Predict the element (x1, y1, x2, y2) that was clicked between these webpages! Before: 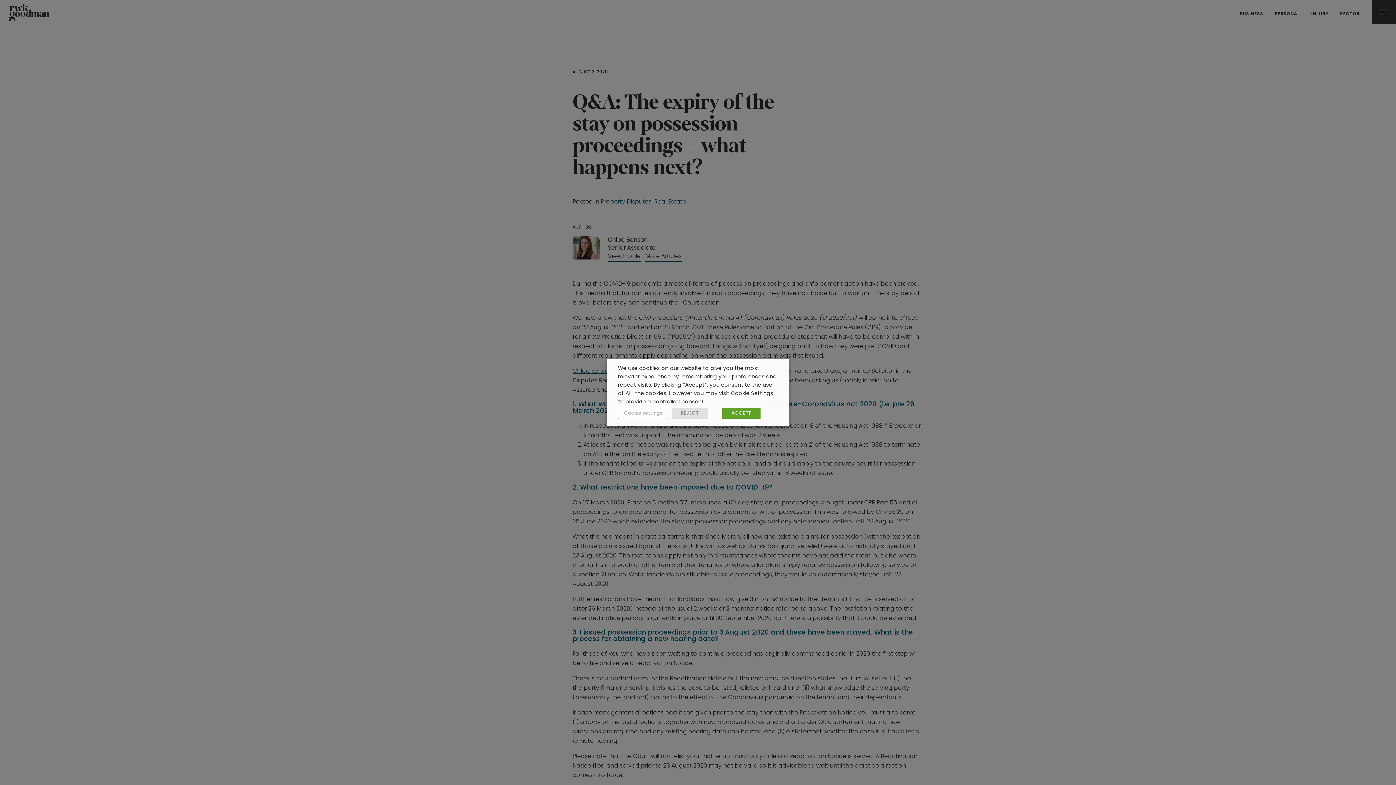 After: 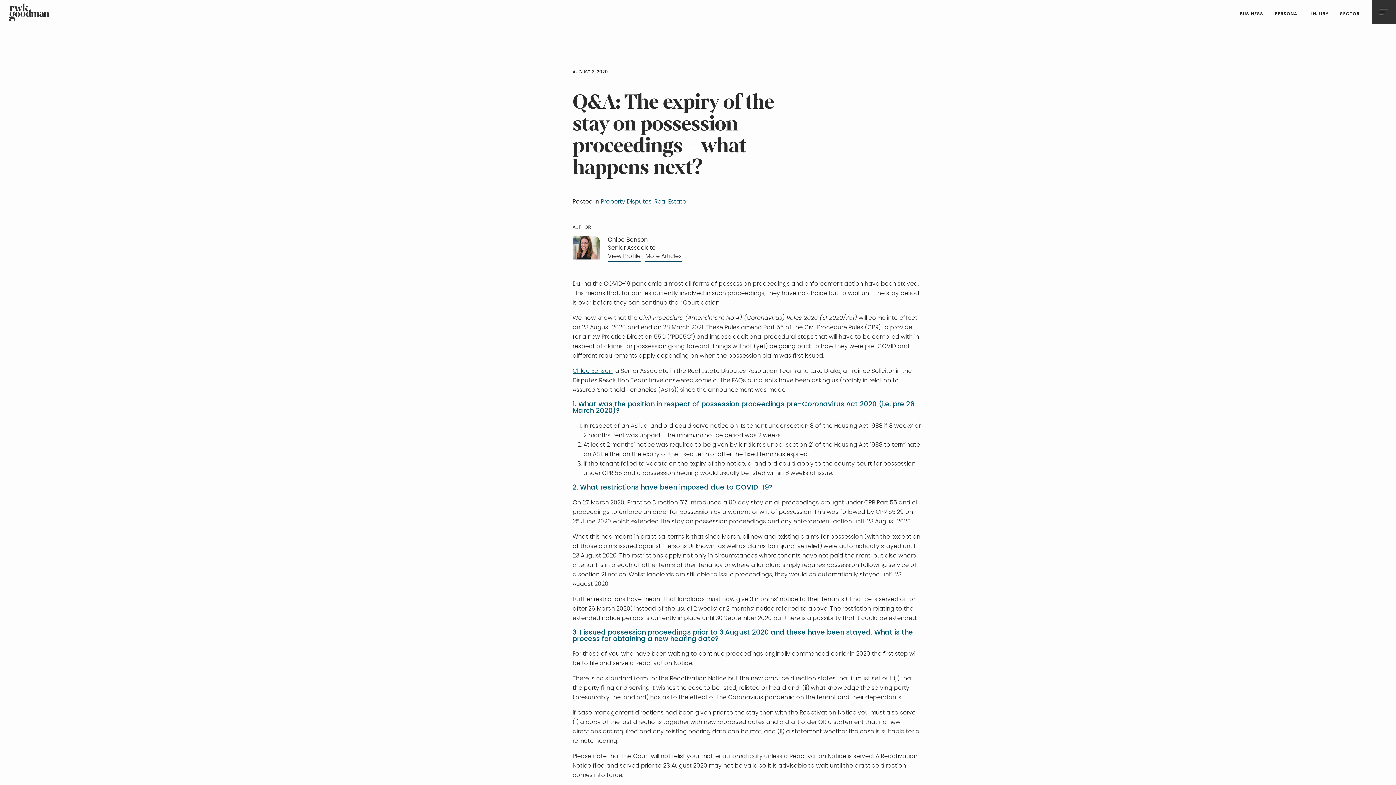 Action: bbox: (722, 408, 760, 418) label: ACCEPT